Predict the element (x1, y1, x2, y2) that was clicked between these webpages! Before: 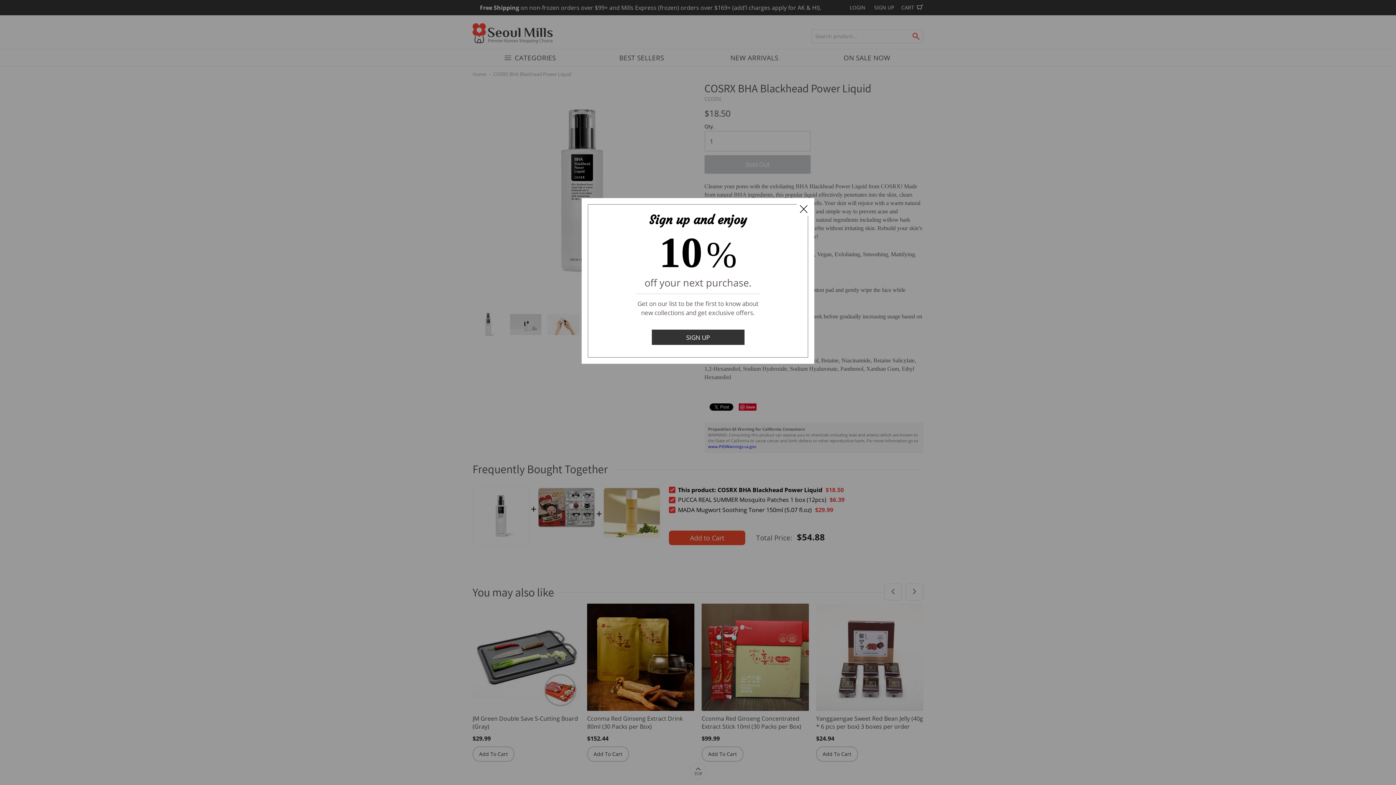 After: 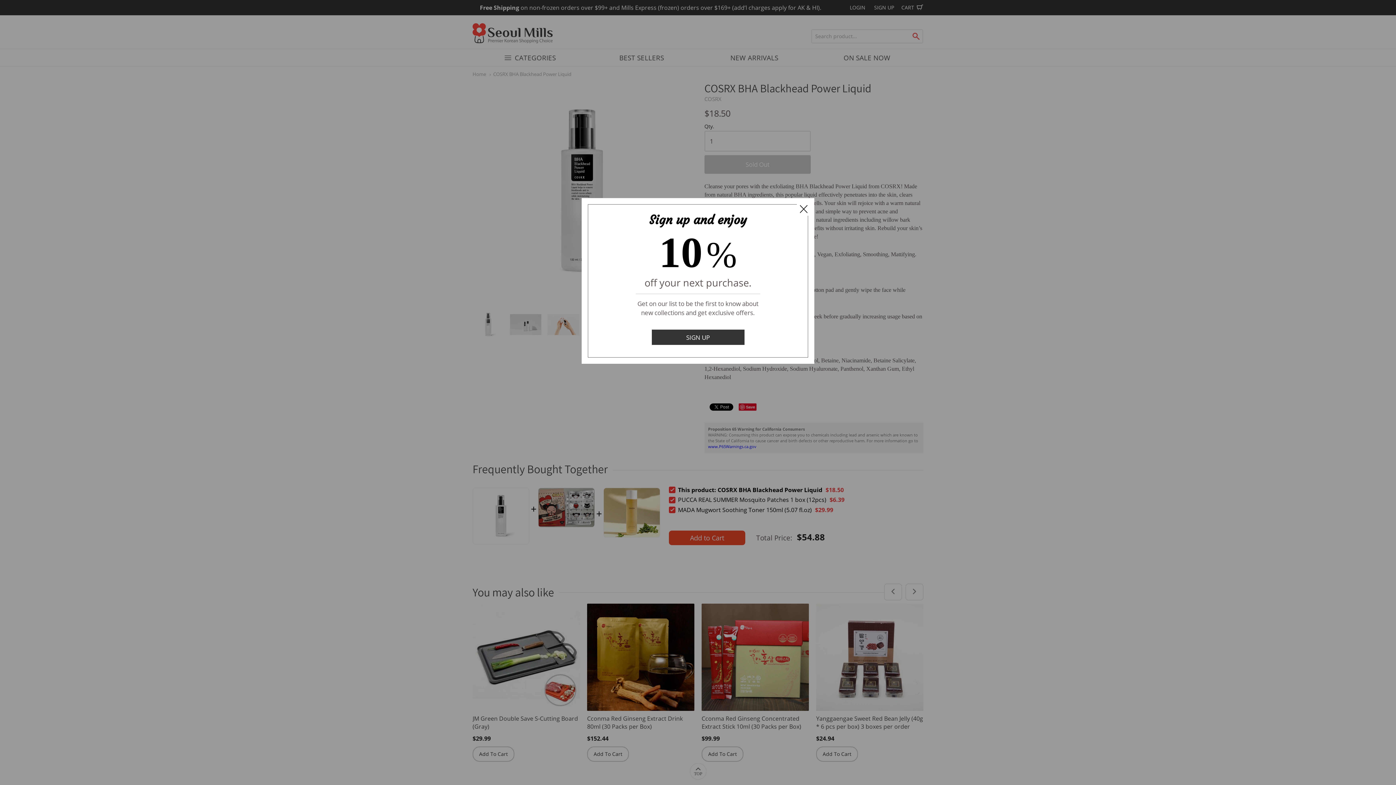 Action: bbox: (651, 333, 744, 341) label: SIGN UP